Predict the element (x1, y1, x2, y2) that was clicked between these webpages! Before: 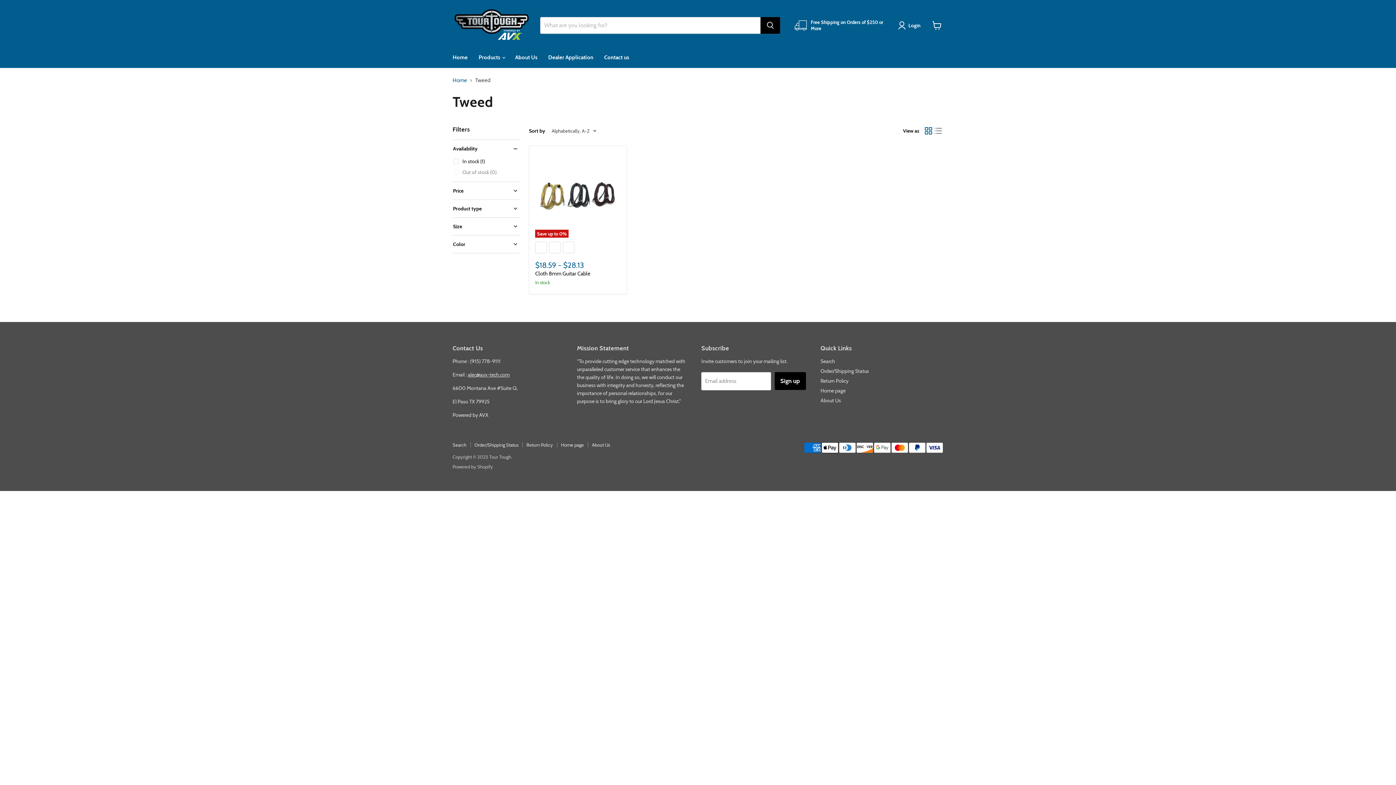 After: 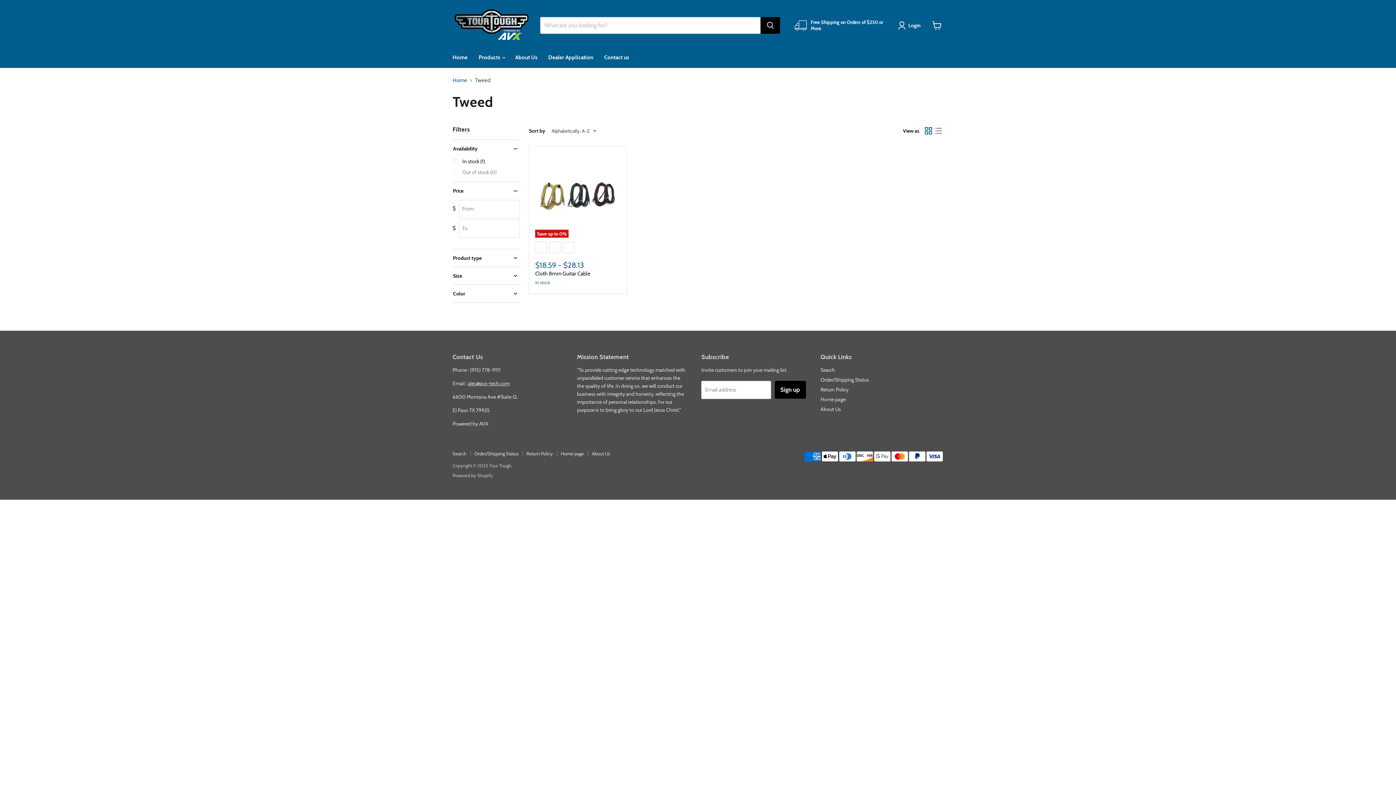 Action: label: Price bbox: (452, 187, 520, 194)